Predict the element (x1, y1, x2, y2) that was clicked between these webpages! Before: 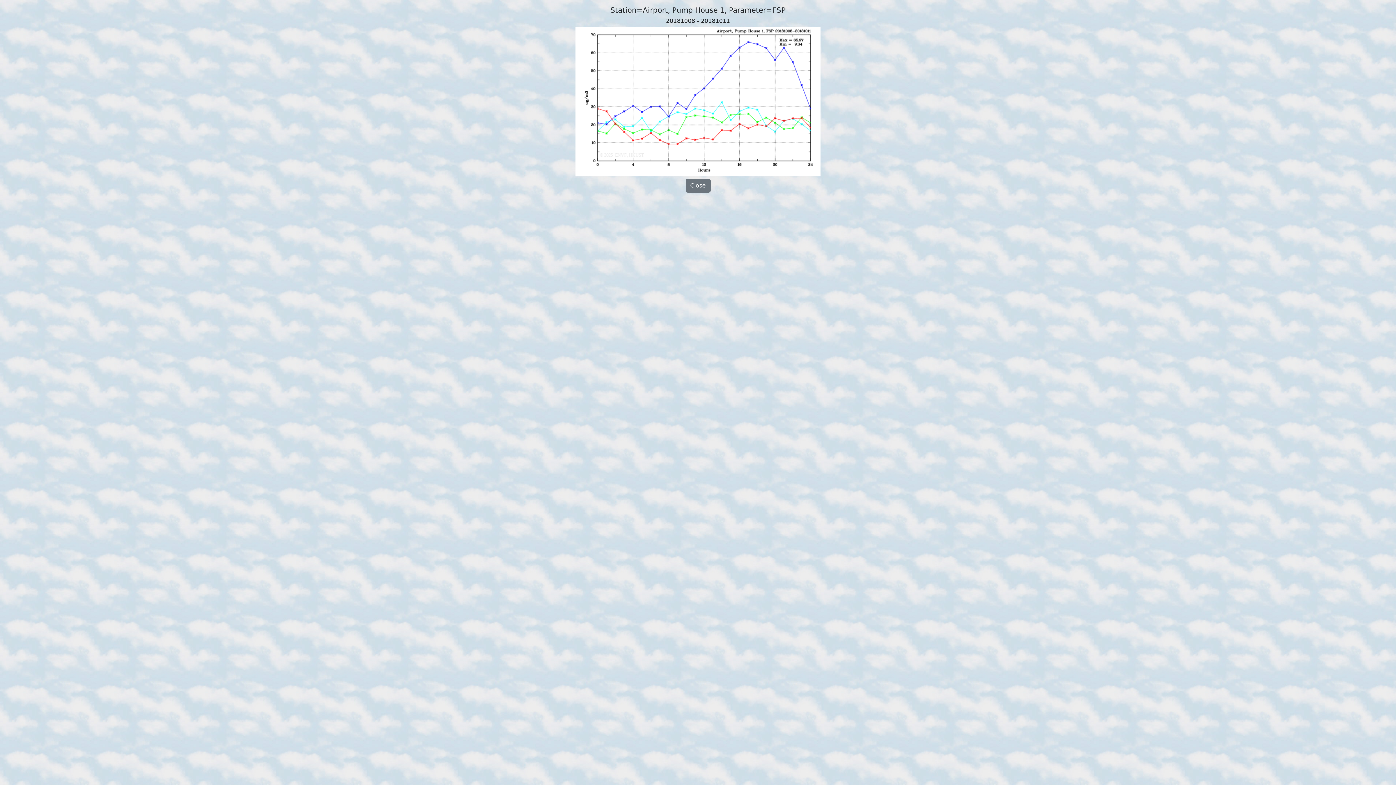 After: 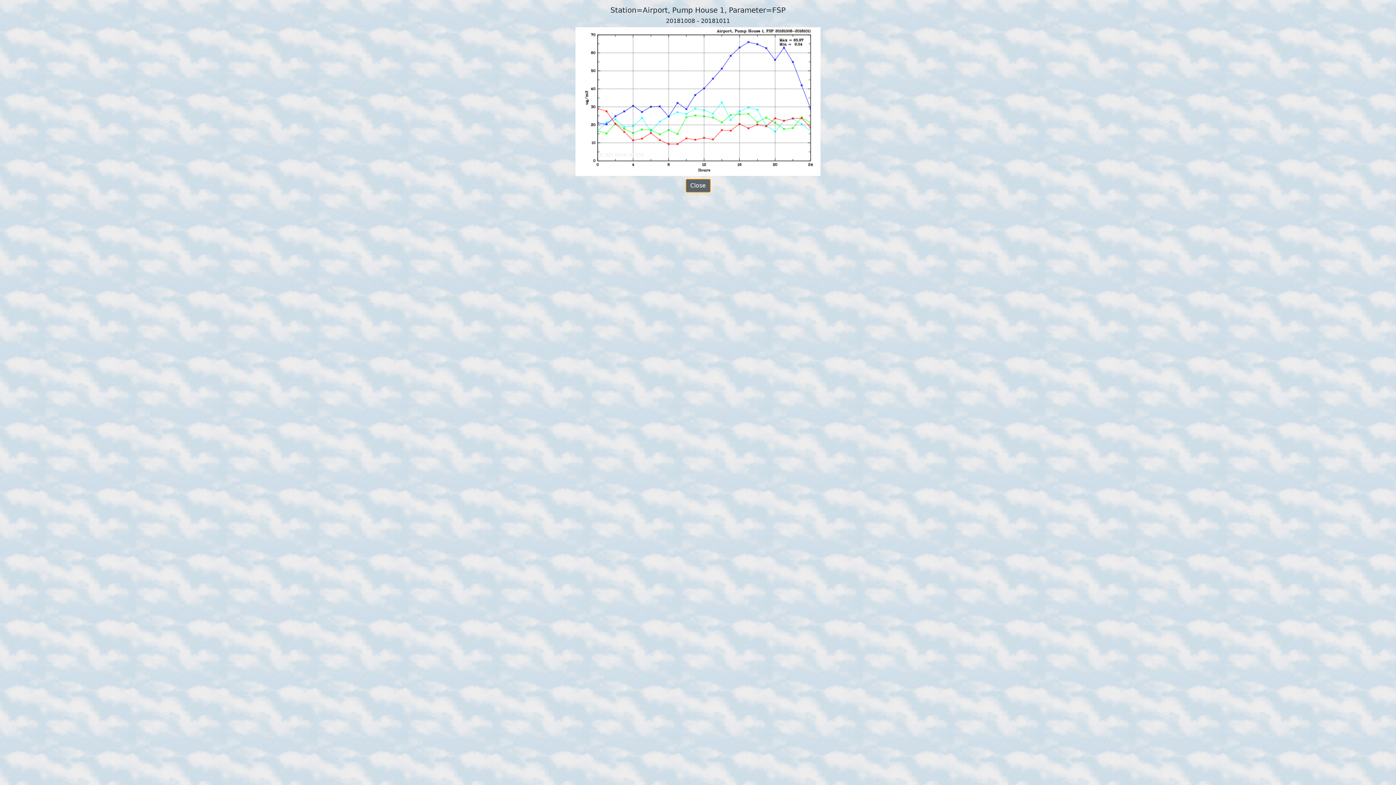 Action: label: Close bbox: (685, 178, 710, 192)